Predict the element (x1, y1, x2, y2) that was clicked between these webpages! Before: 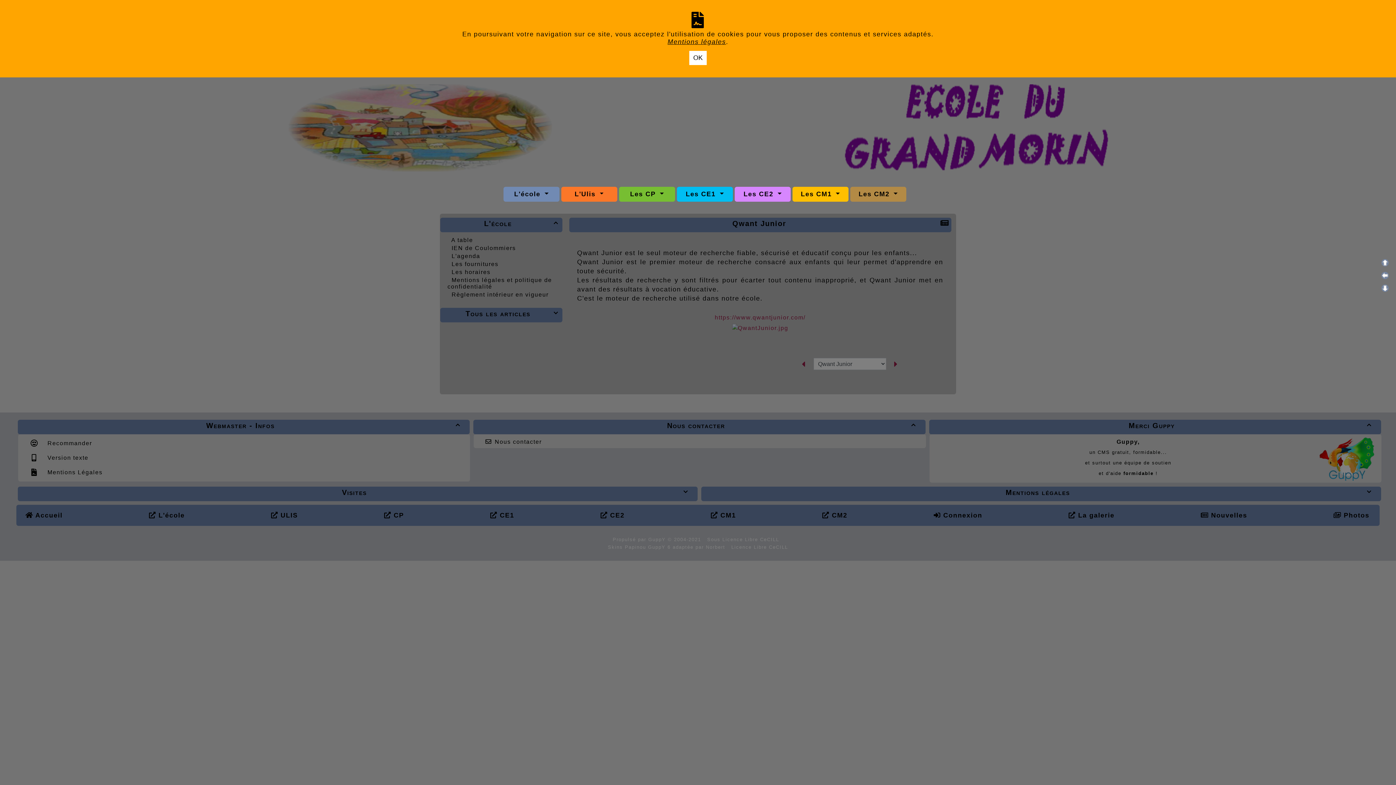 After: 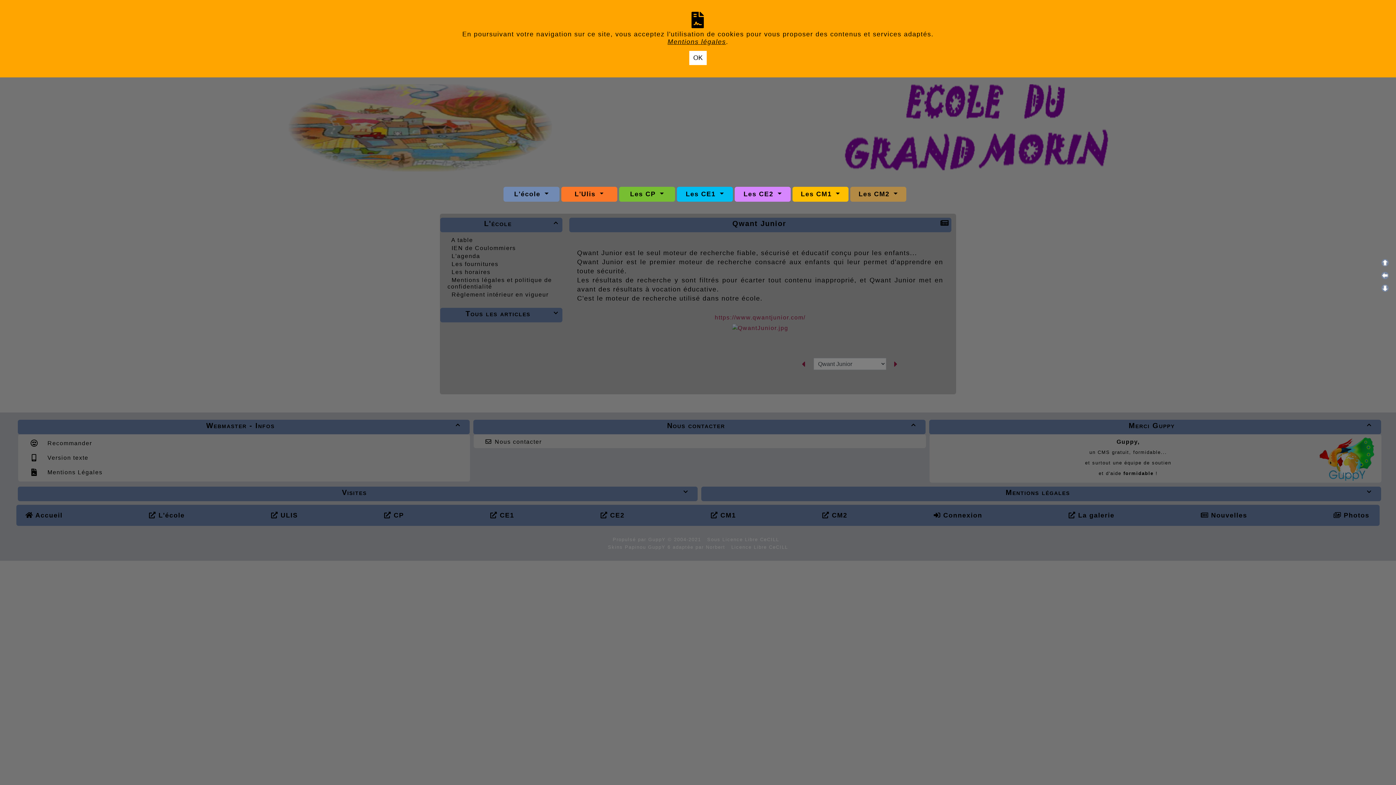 Action: bbox: (1381, 284, 1389, 291)